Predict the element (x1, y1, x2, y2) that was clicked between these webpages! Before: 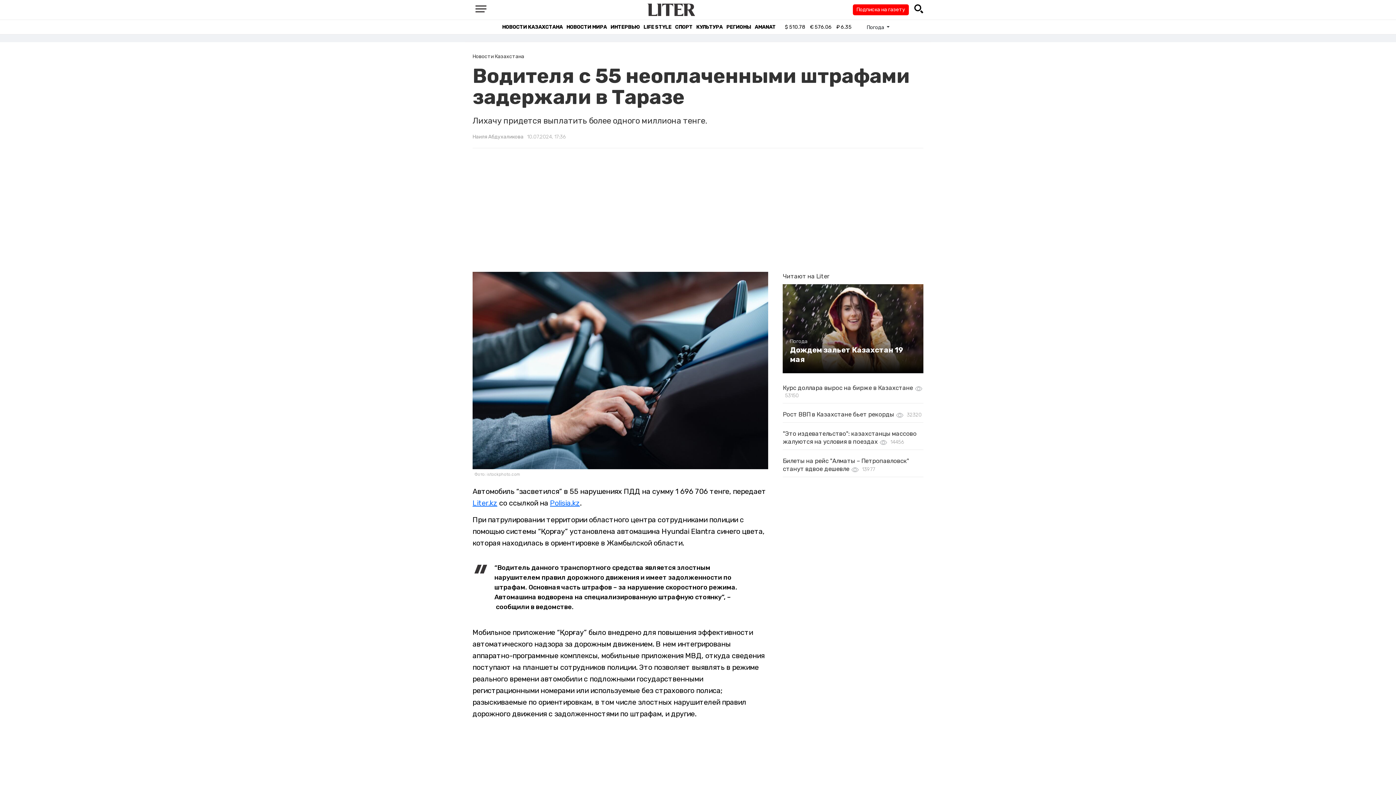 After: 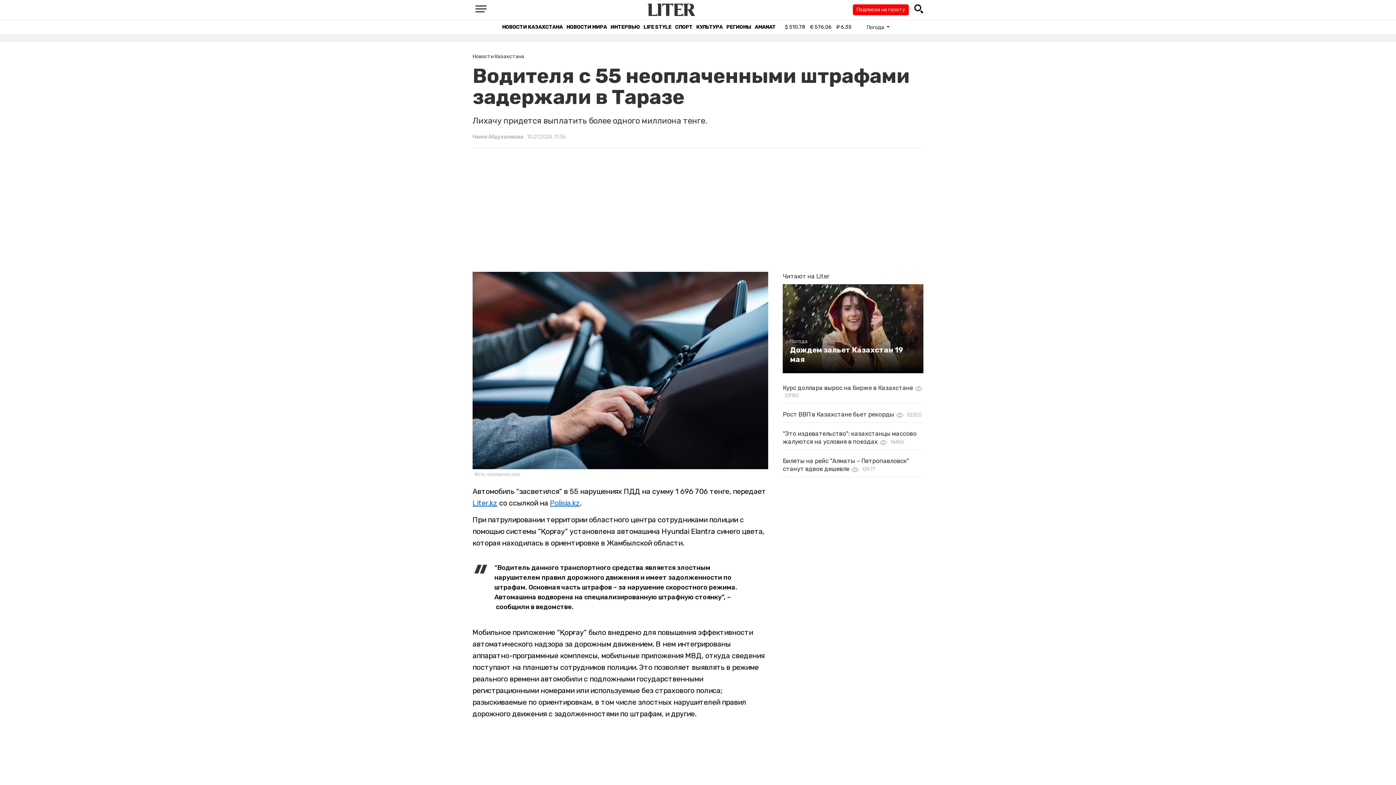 Action: bbox: (856, 6, 905, 12) label: Подписка на газету